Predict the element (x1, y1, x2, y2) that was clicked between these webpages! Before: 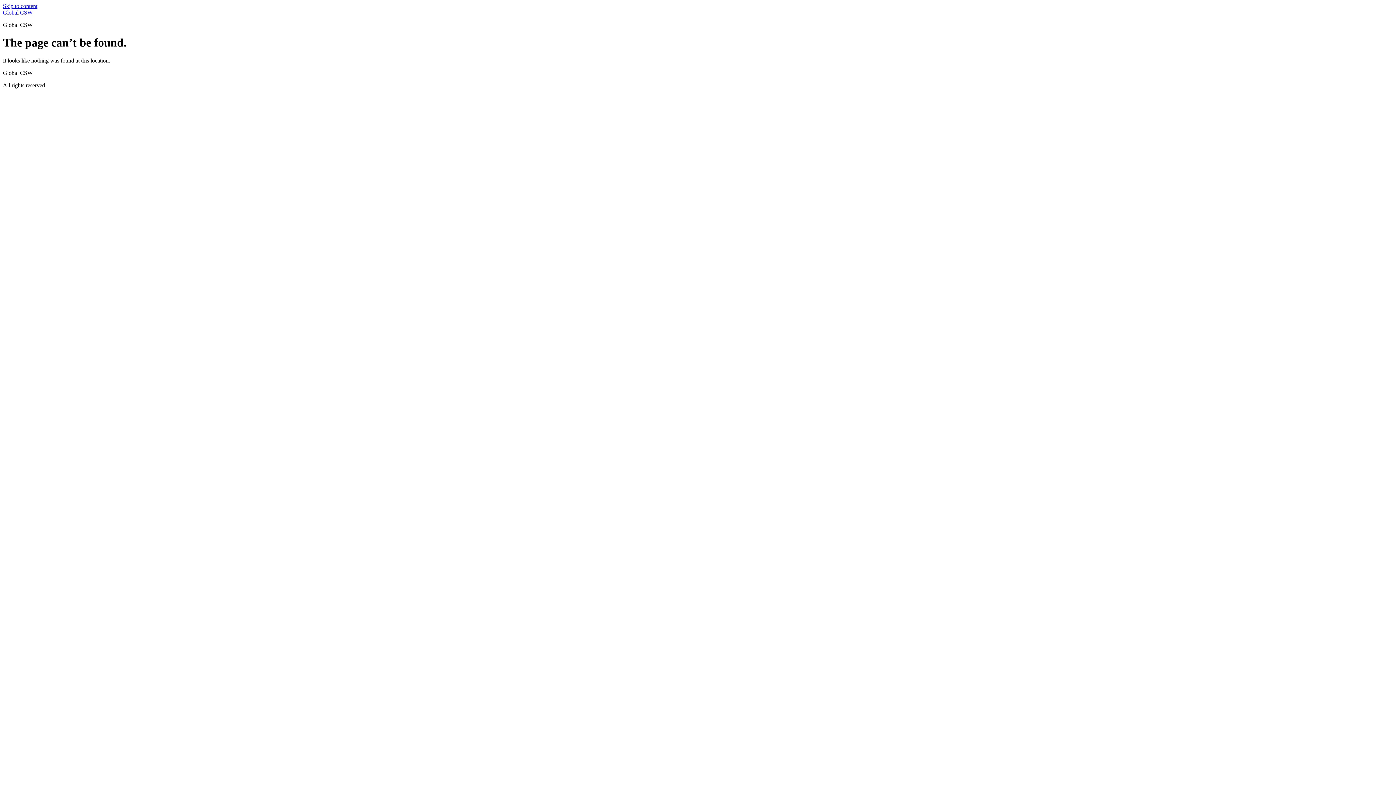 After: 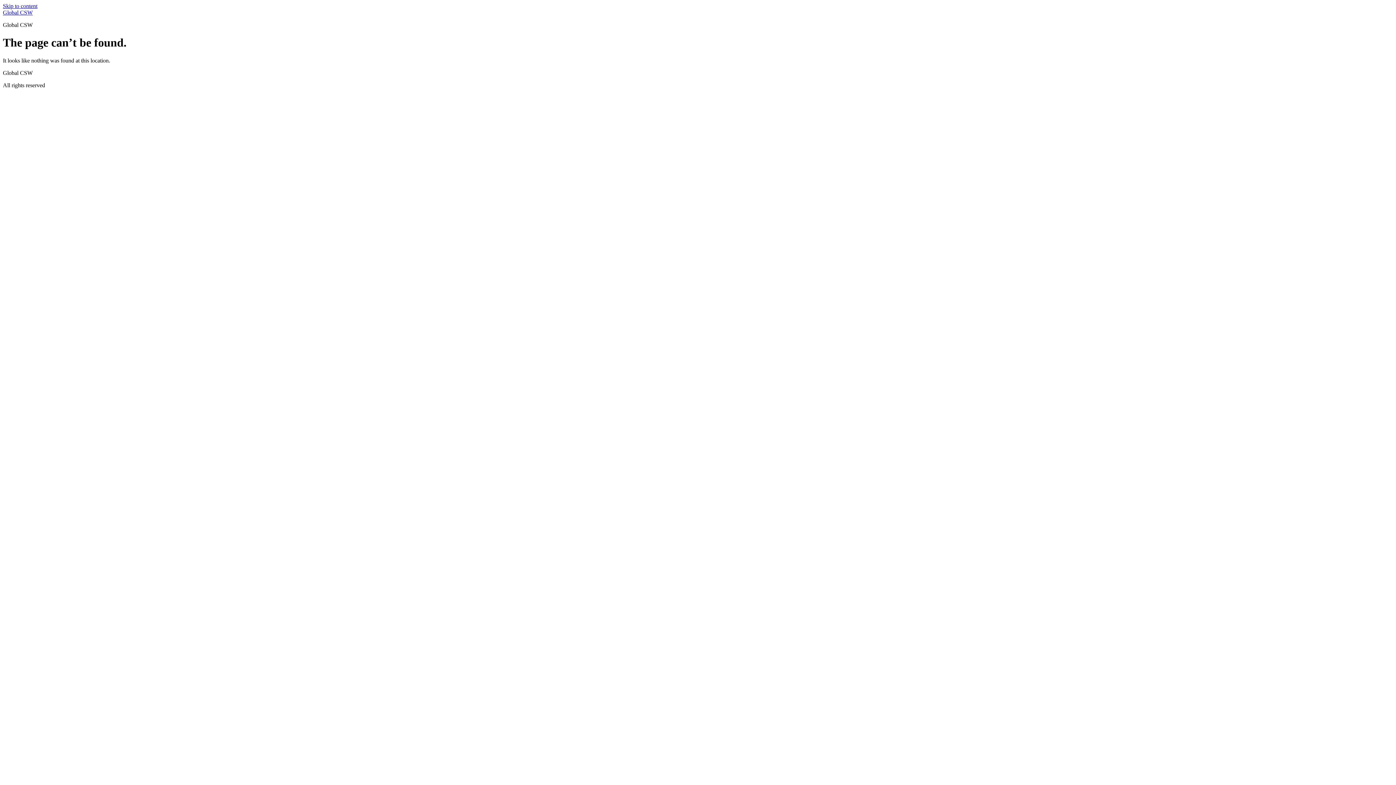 Action: label: Skip to content bbox: (2, 2, 37, 9)